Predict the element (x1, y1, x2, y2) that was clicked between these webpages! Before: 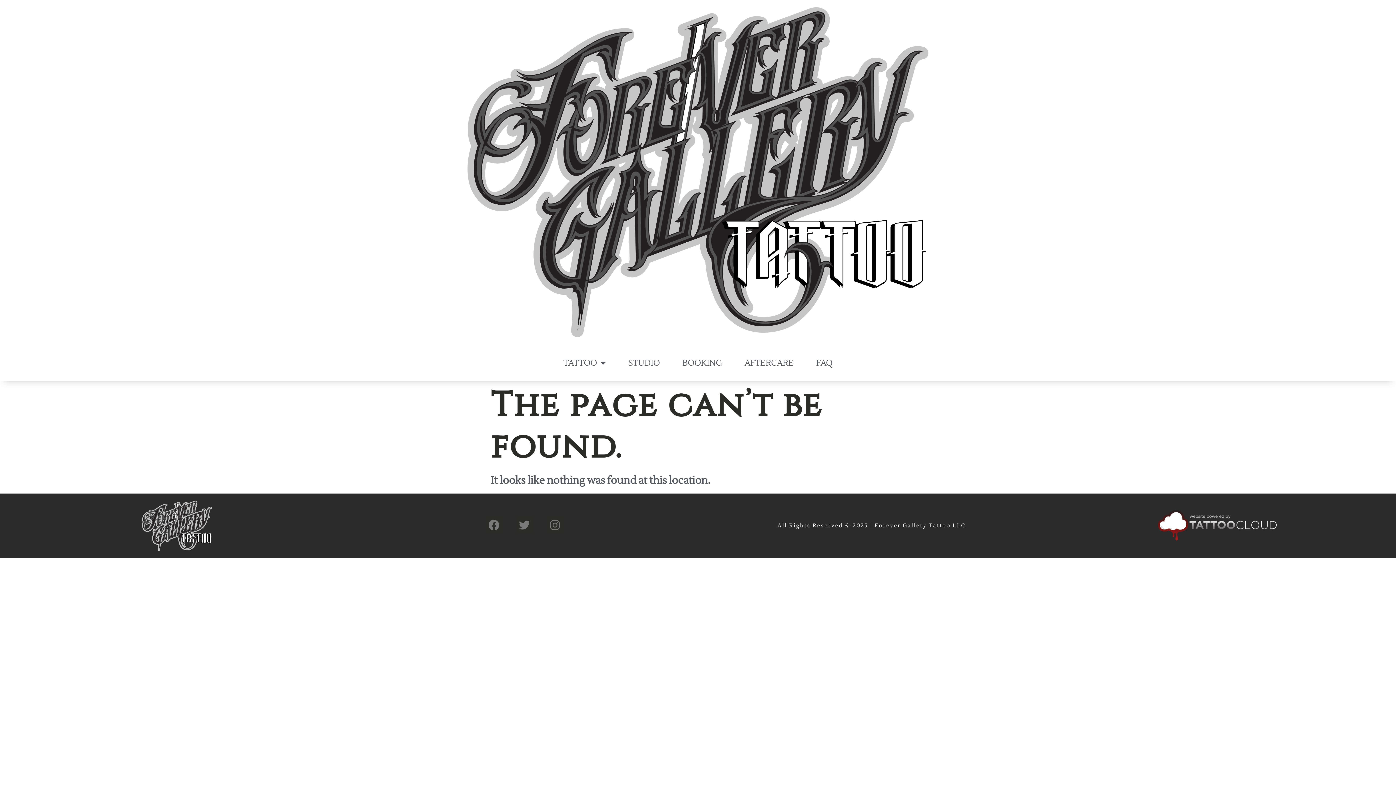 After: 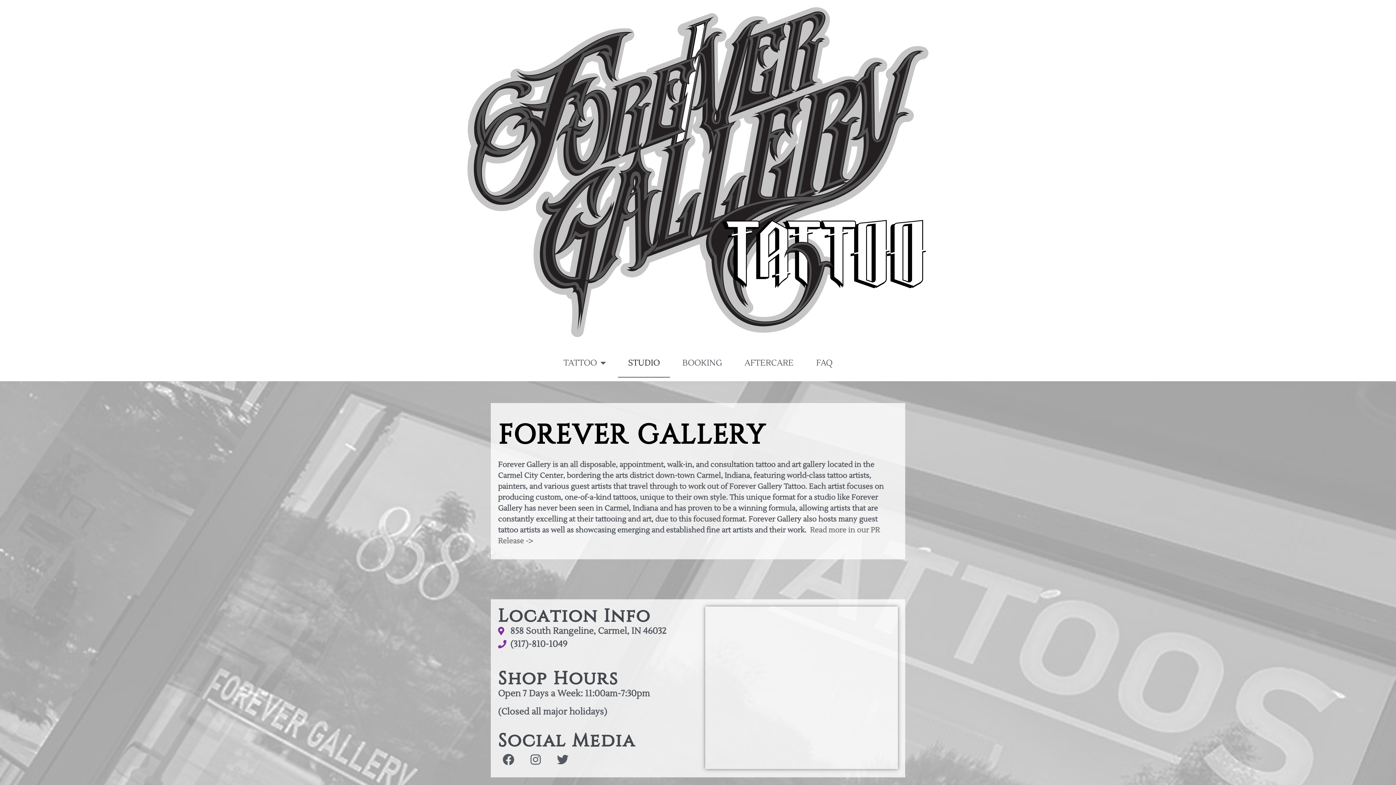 Action: label: STUDIO bbox: (618, 348, 670, 377)